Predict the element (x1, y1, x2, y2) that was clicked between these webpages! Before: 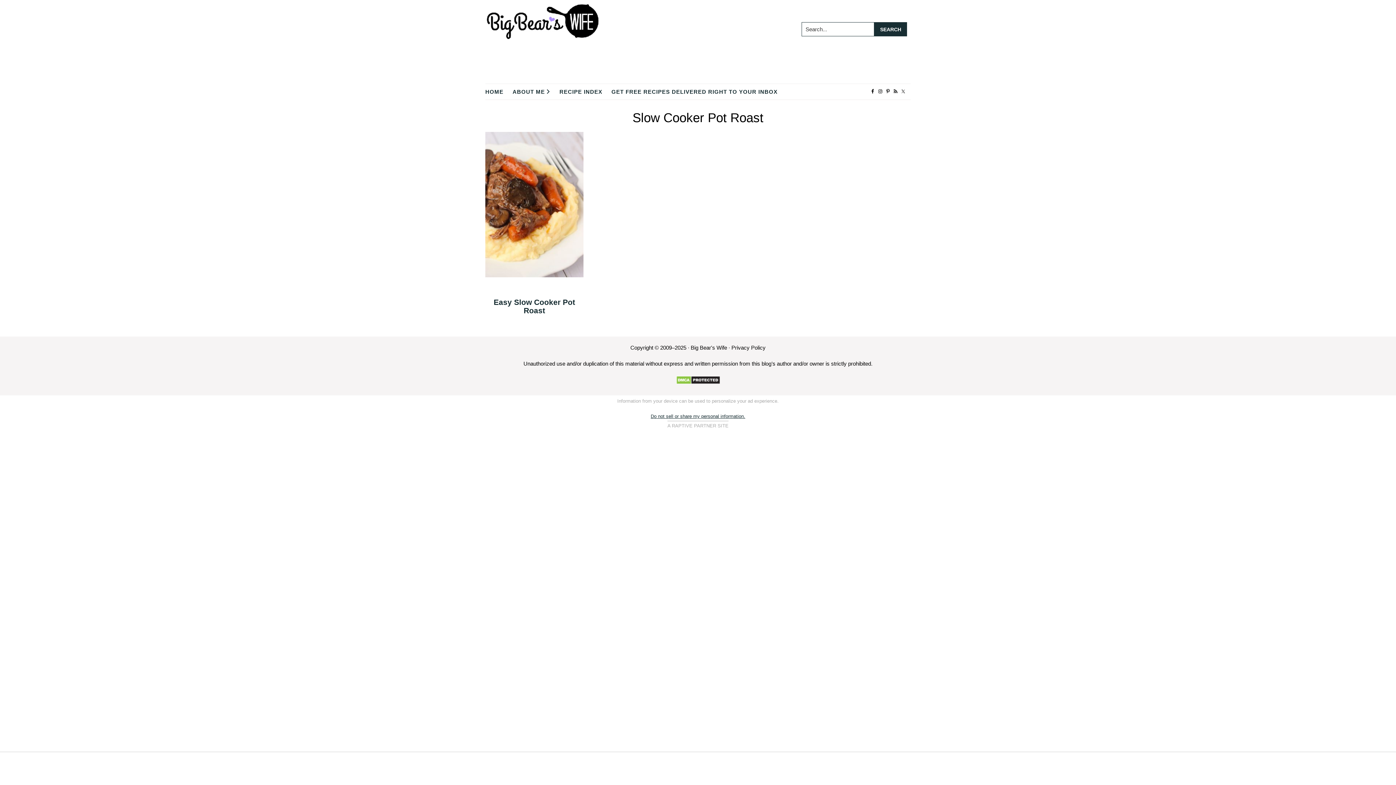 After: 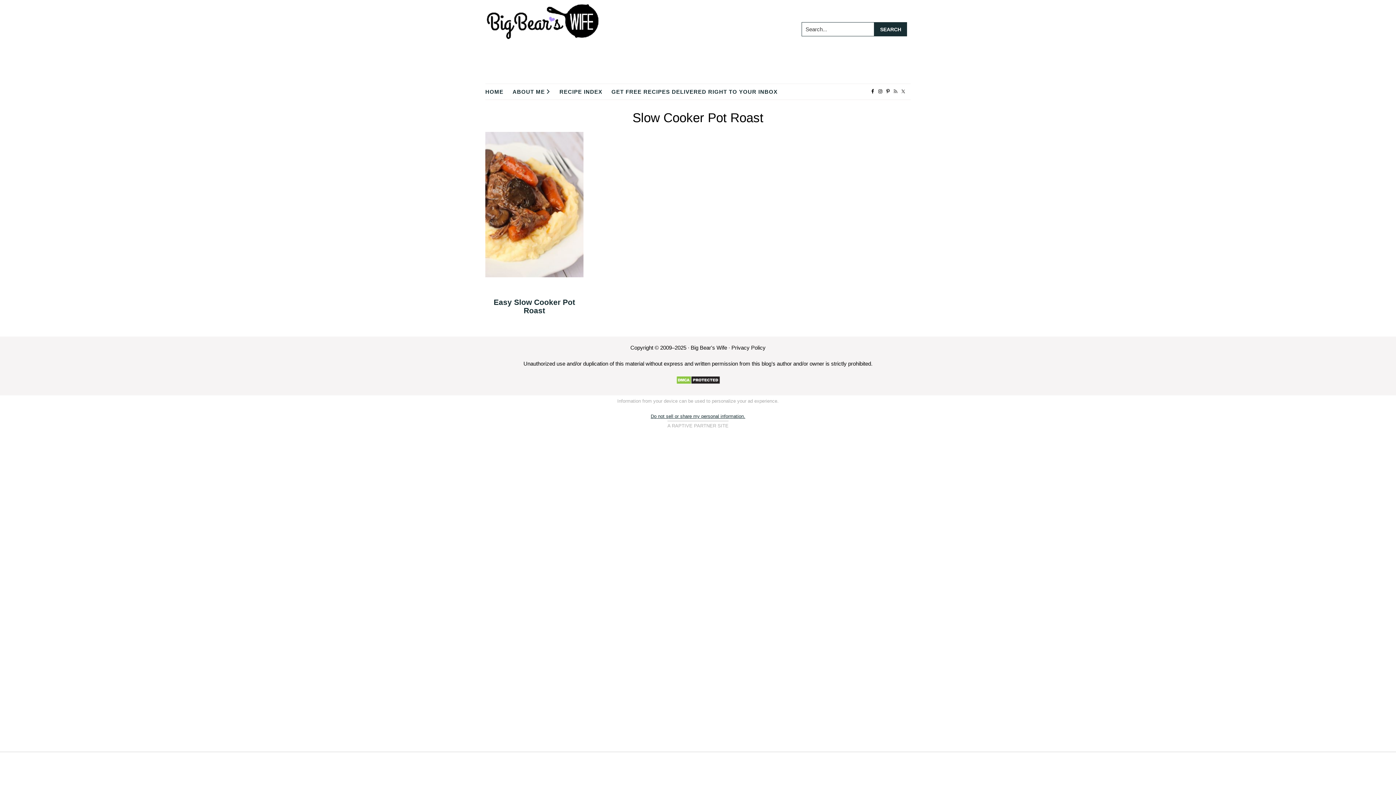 Action: bbox: (892, 87, 899, 95)